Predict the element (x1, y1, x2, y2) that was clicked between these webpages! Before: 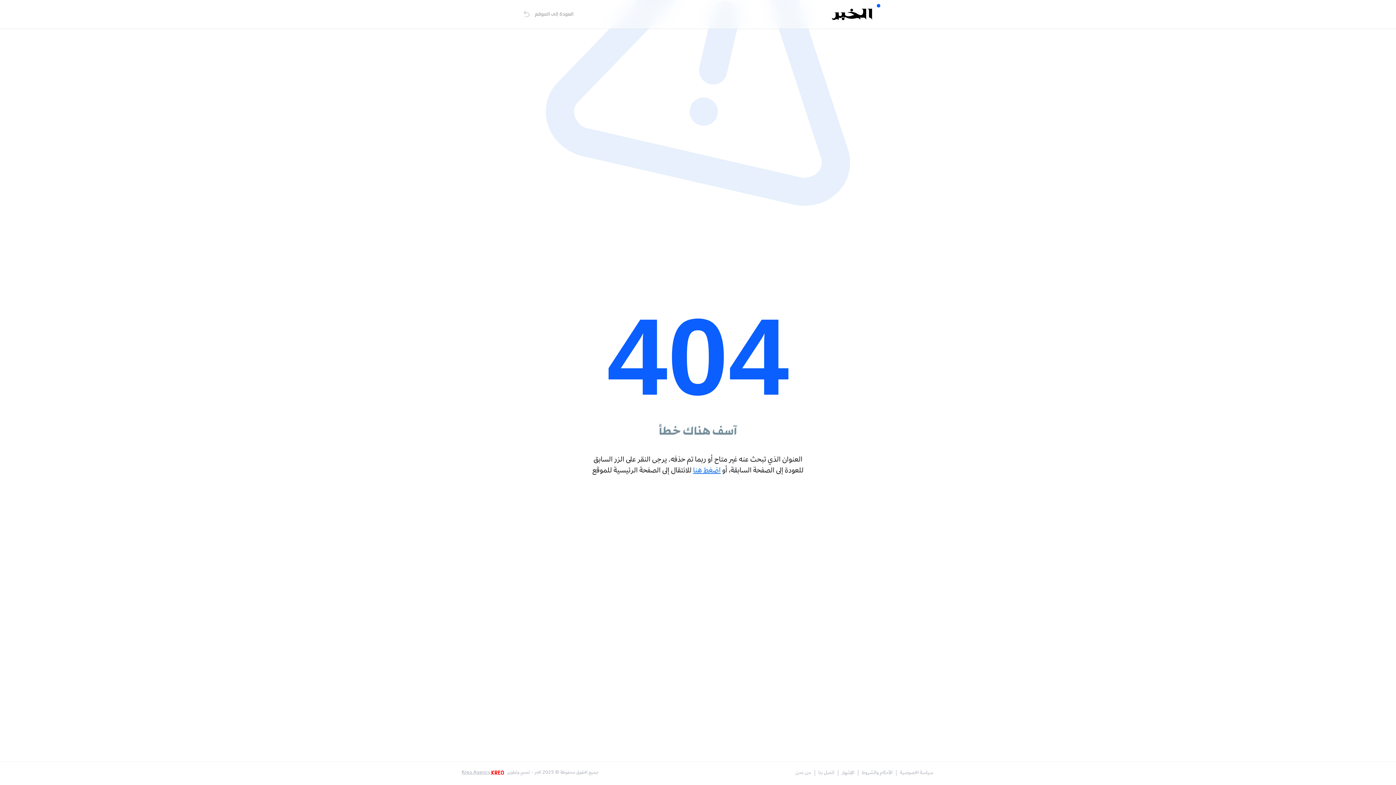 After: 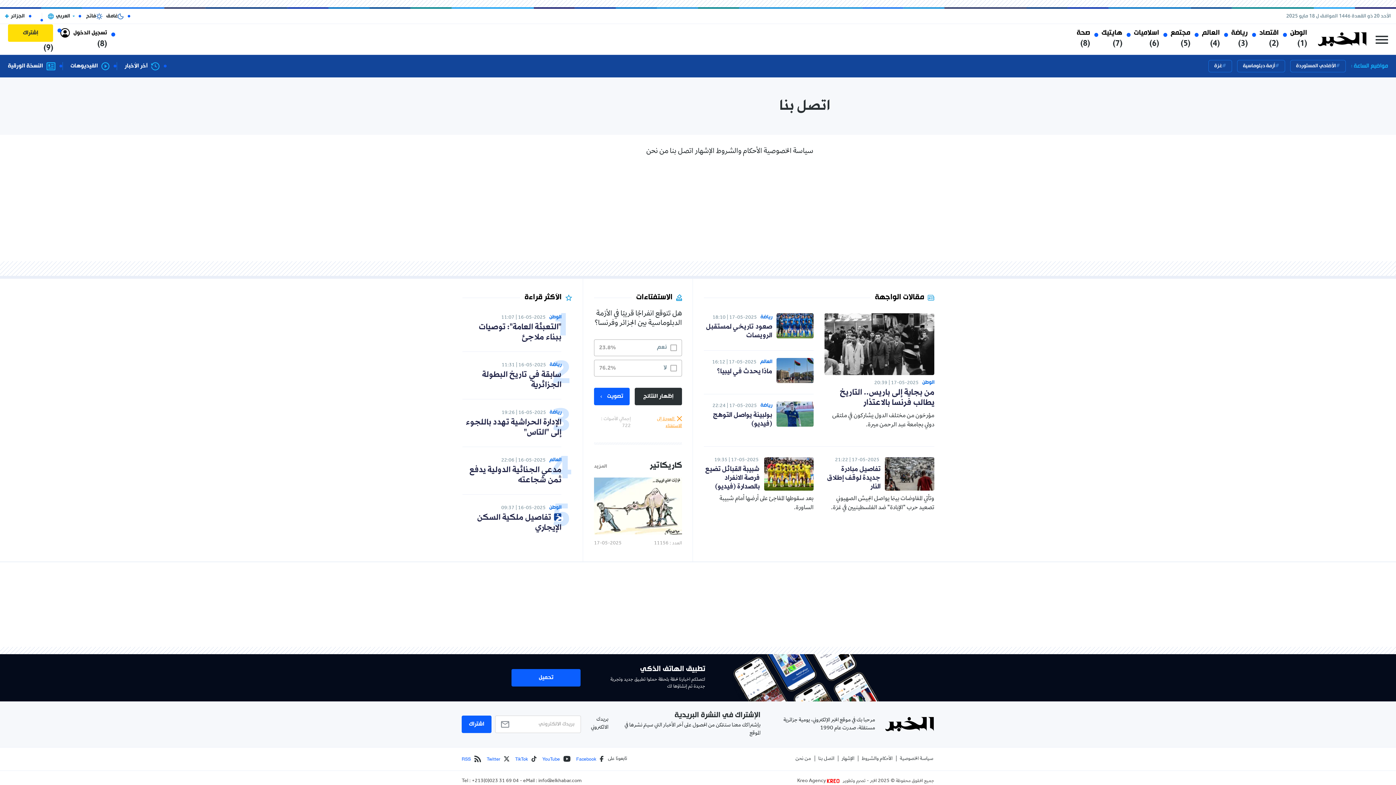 Action: label: اتصل بنا bbox: (818, 770, 834, 776)